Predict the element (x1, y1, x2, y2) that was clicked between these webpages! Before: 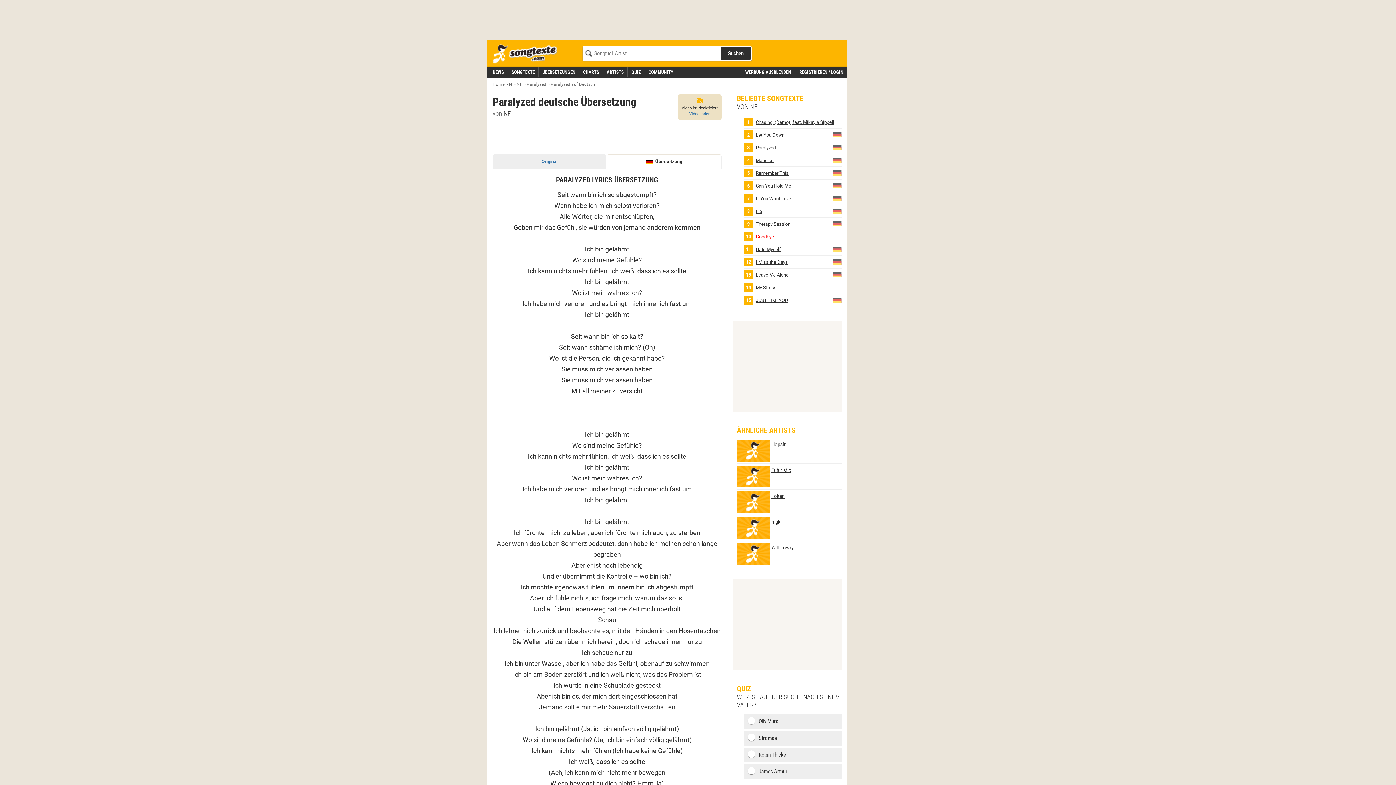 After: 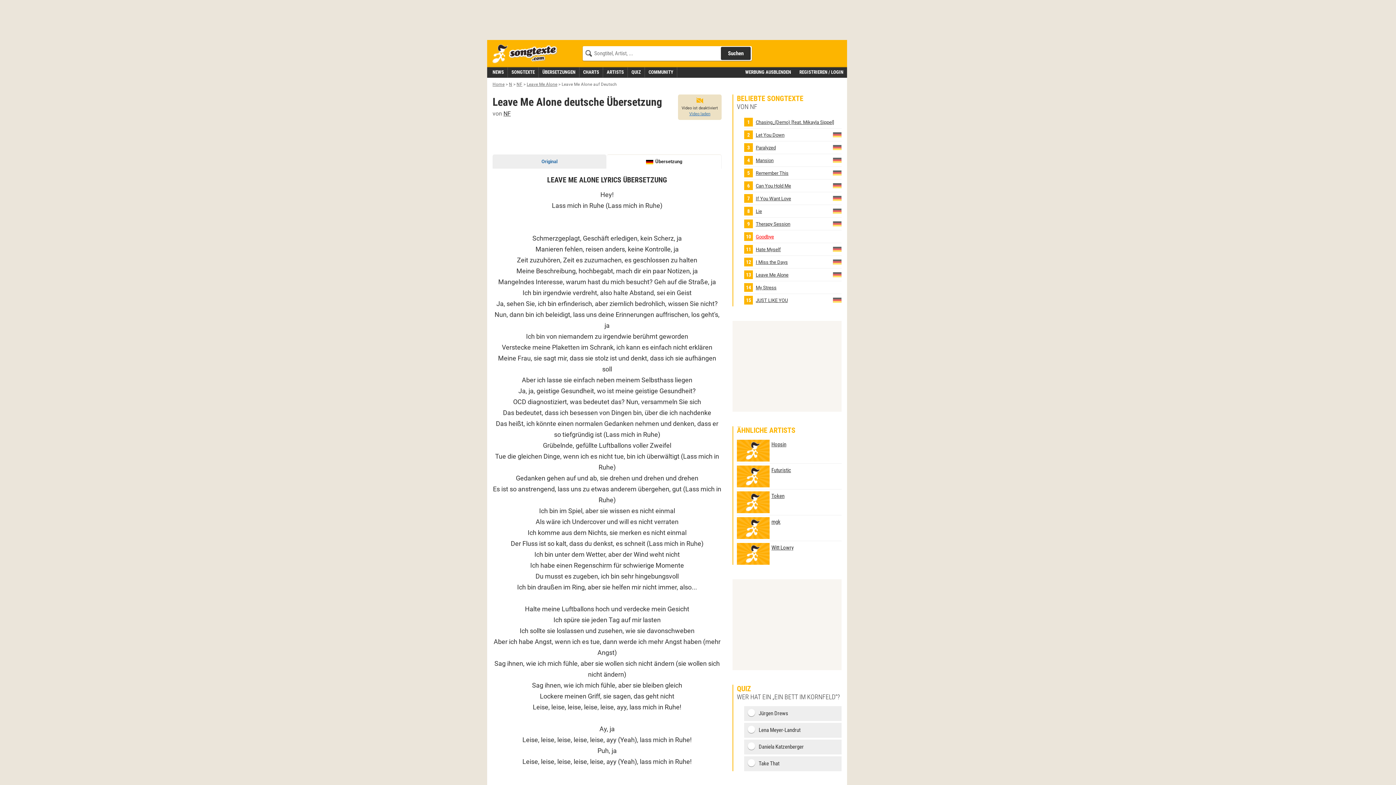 Action: bbox: (833, 271, 841, 277)